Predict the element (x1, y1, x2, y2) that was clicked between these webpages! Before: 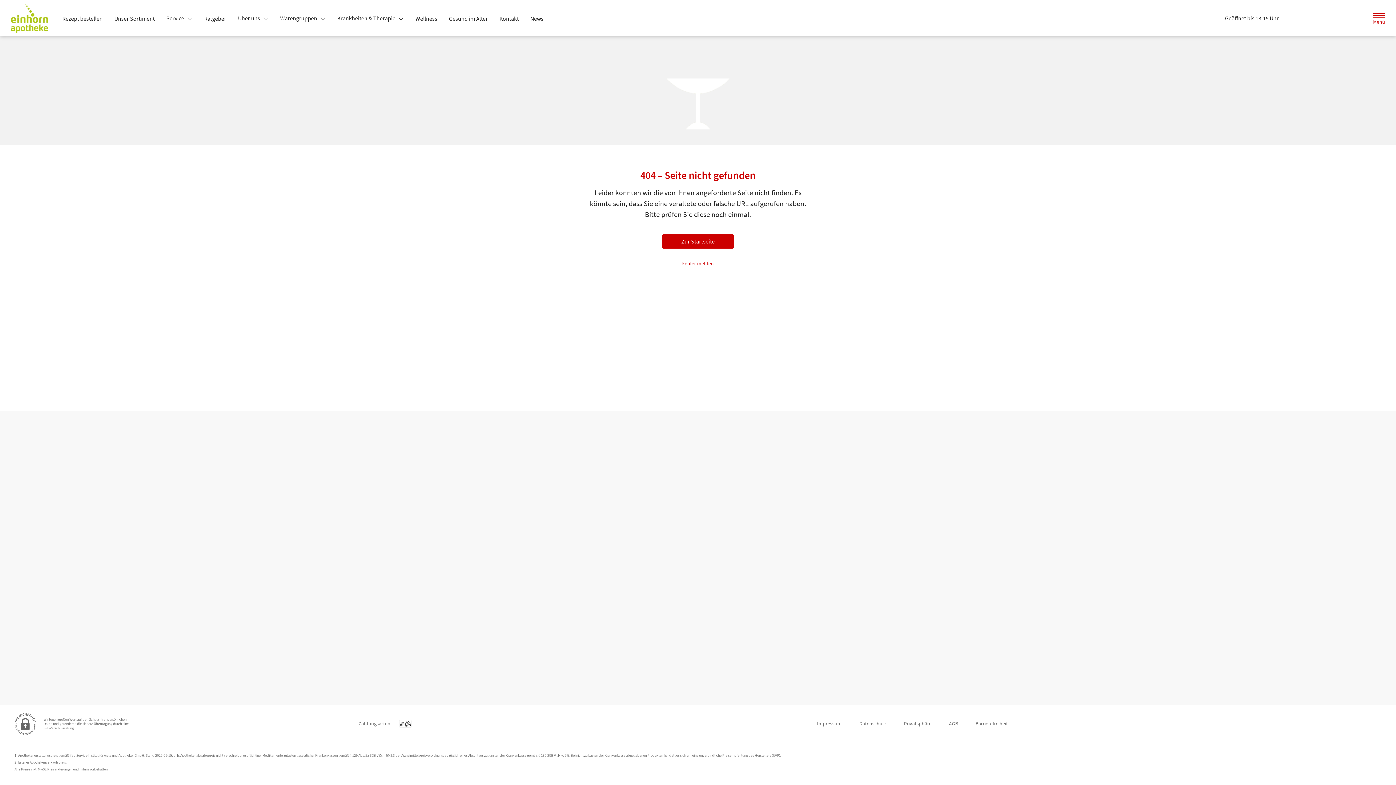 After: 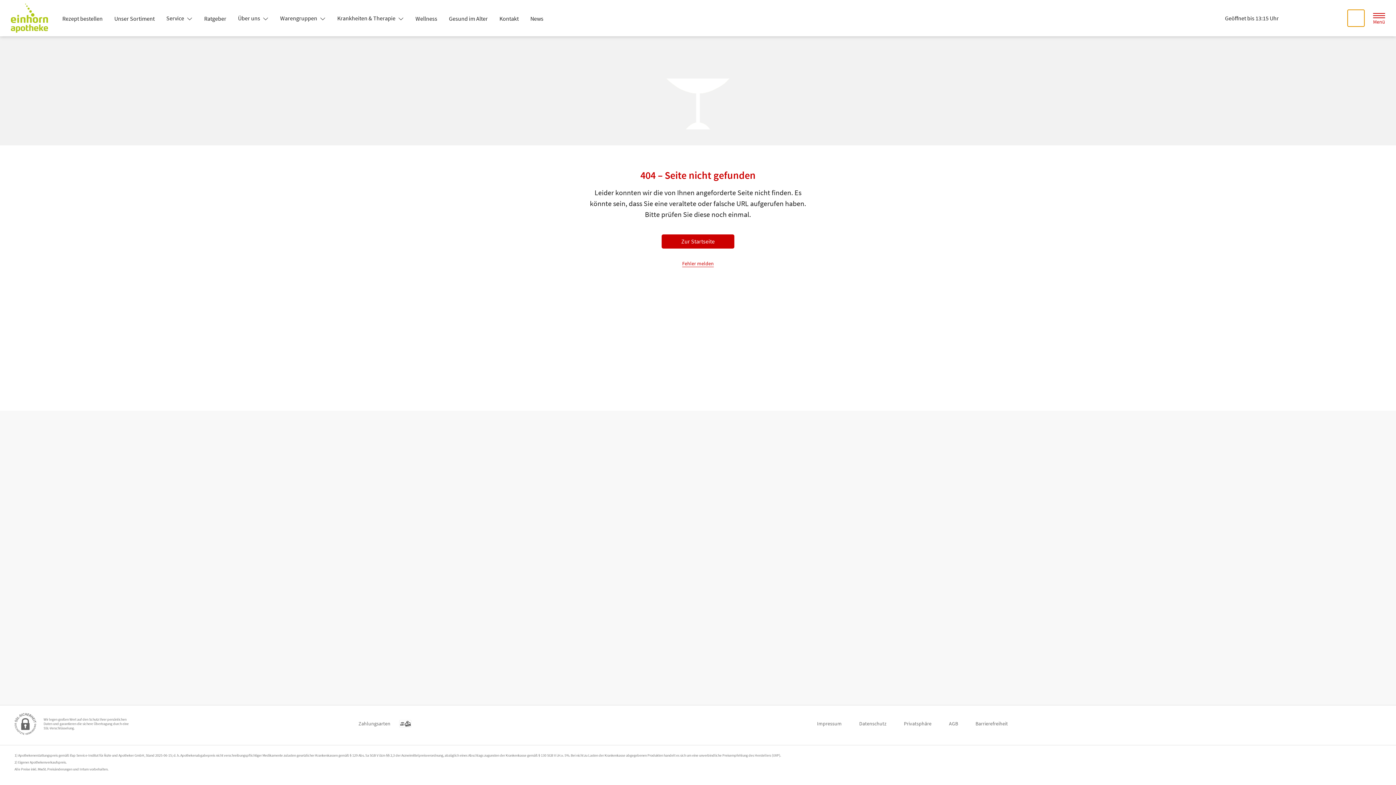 Action: label: Suche bbox: (1348, 9, 1364, 26)